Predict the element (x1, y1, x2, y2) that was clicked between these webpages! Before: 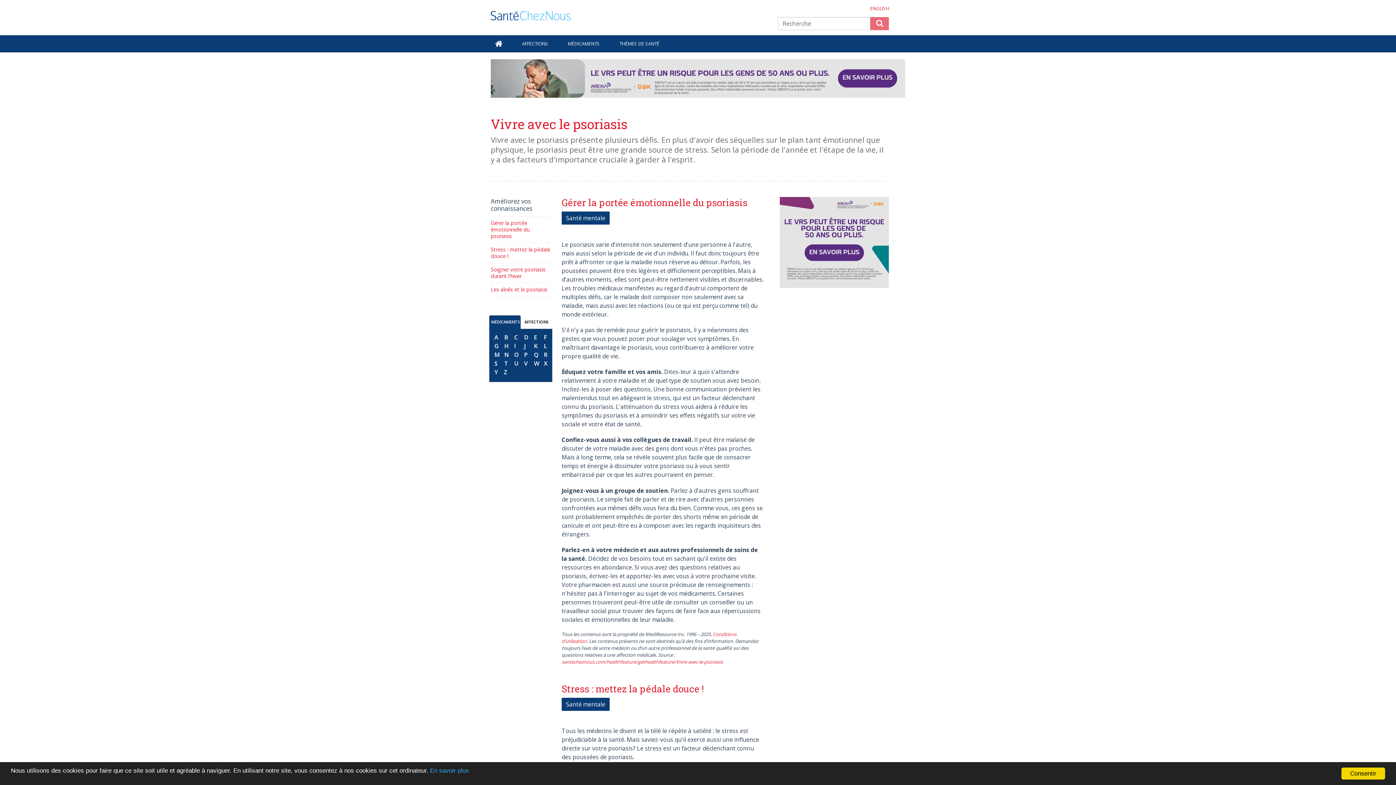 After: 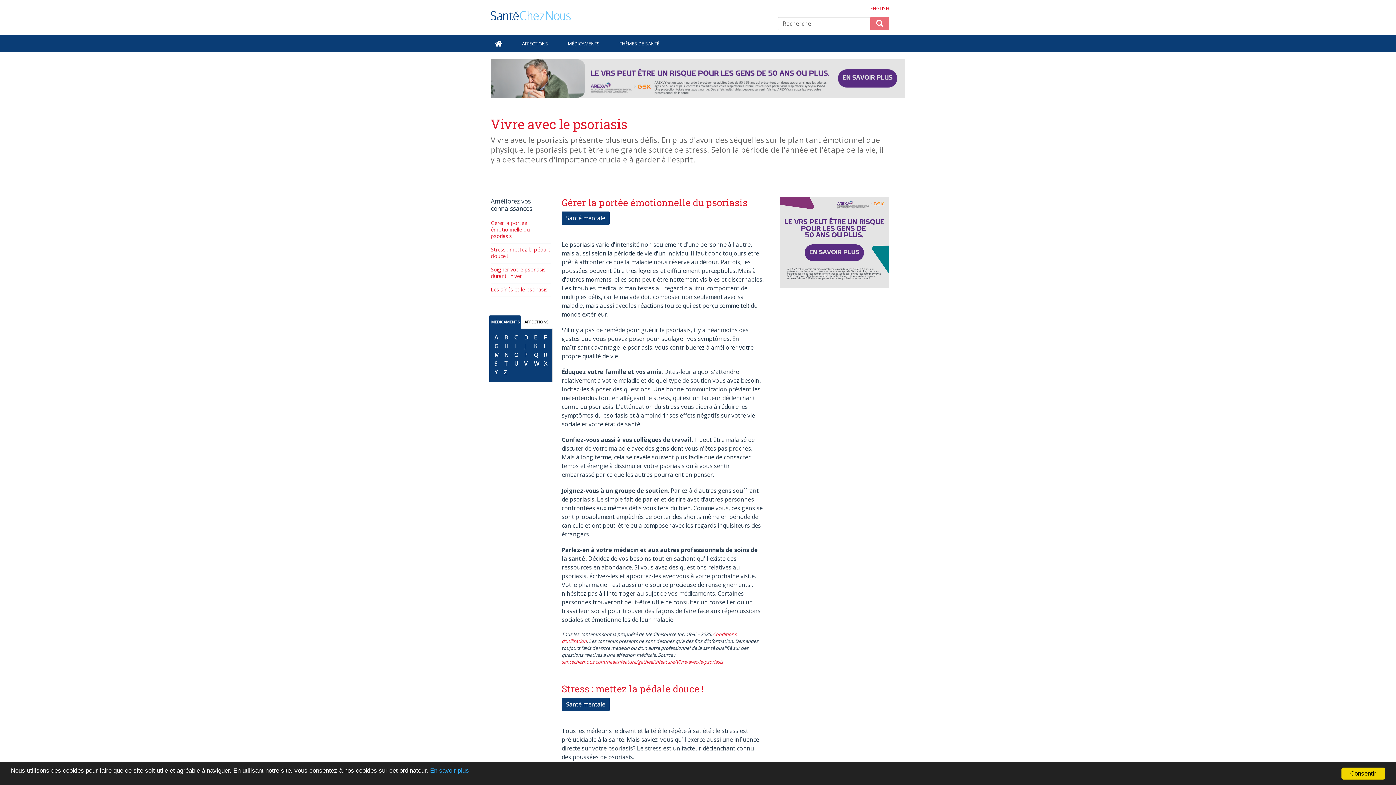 Action: bbox: (489, 315, 520, 328) label: MÉDICAMENTS